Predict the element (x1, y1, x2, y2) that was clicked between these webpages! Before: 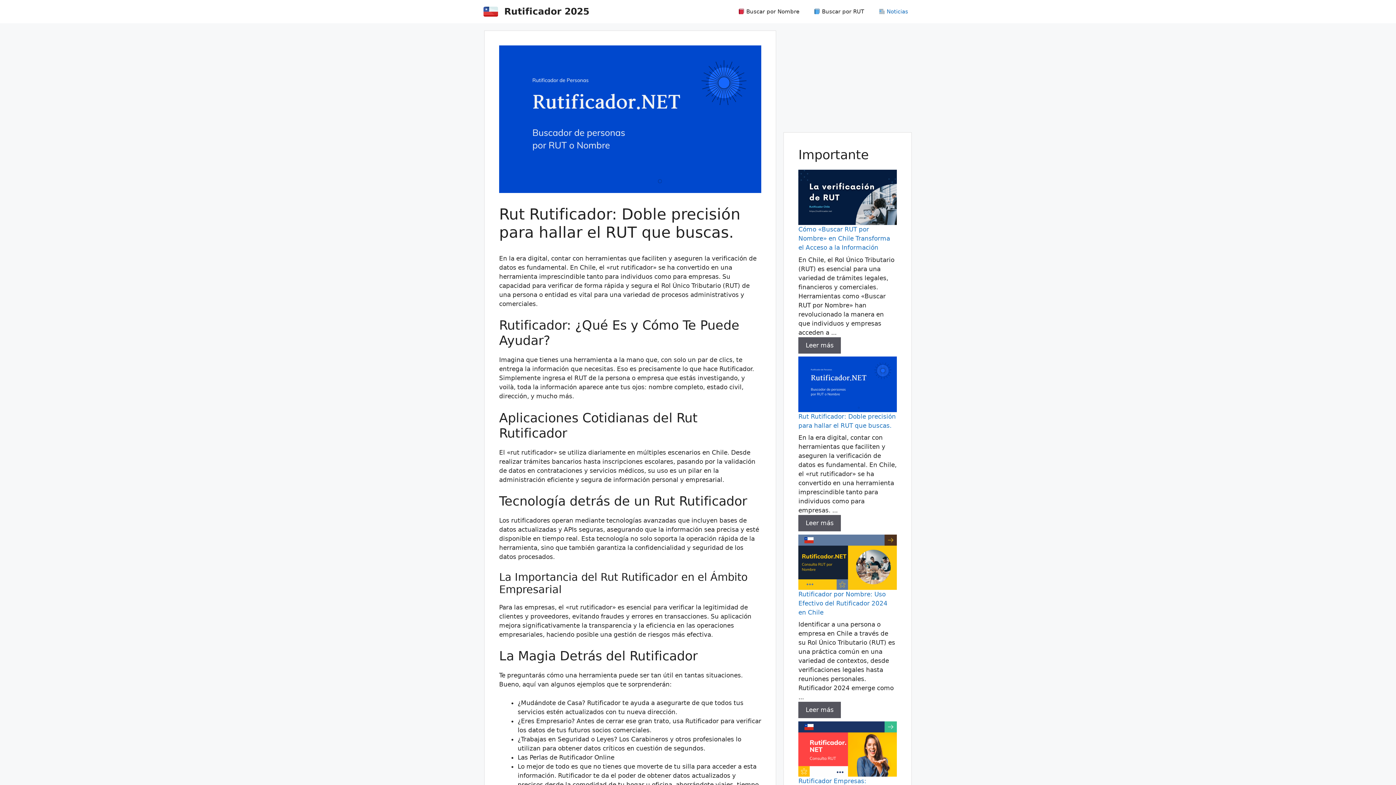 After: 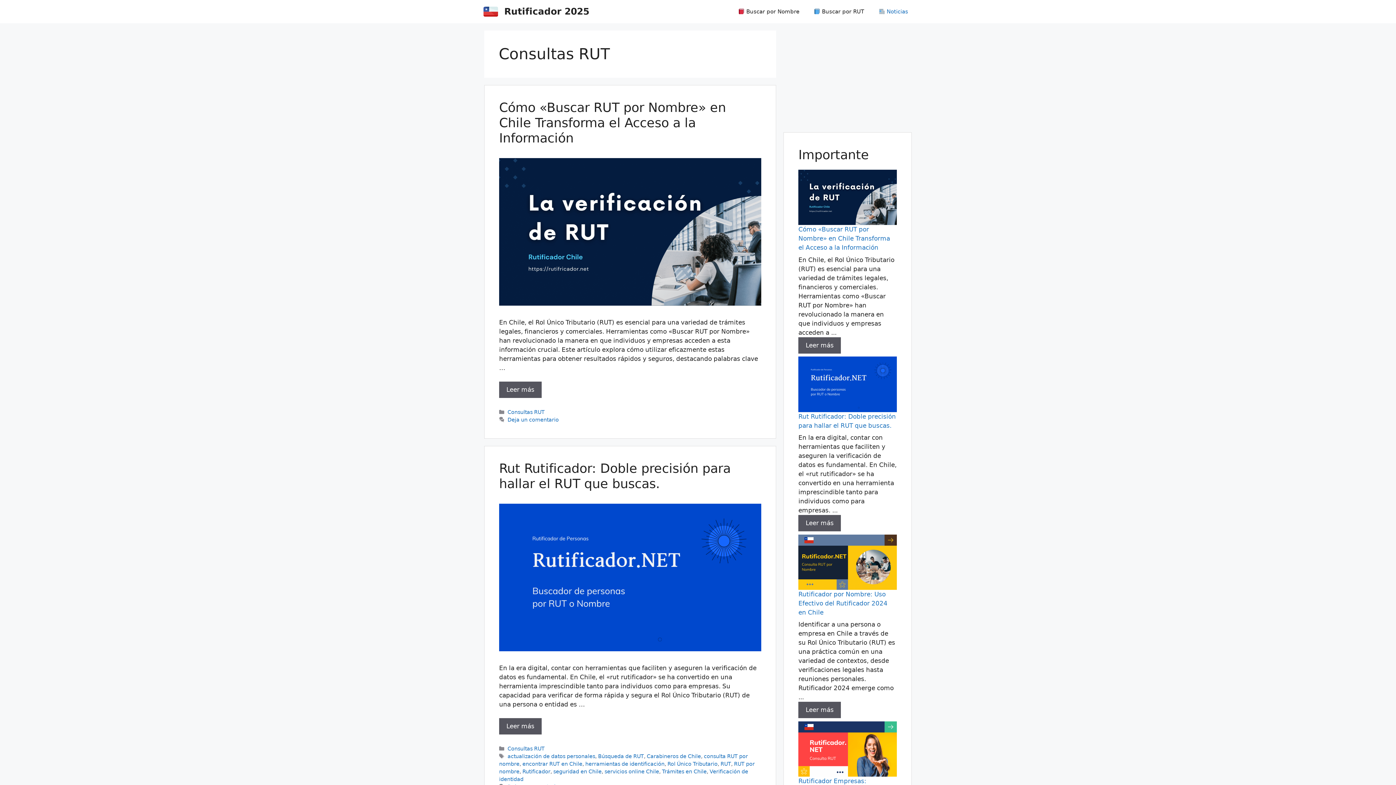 Action: label:  Noticias bbox: (871, 0, 915, 22)